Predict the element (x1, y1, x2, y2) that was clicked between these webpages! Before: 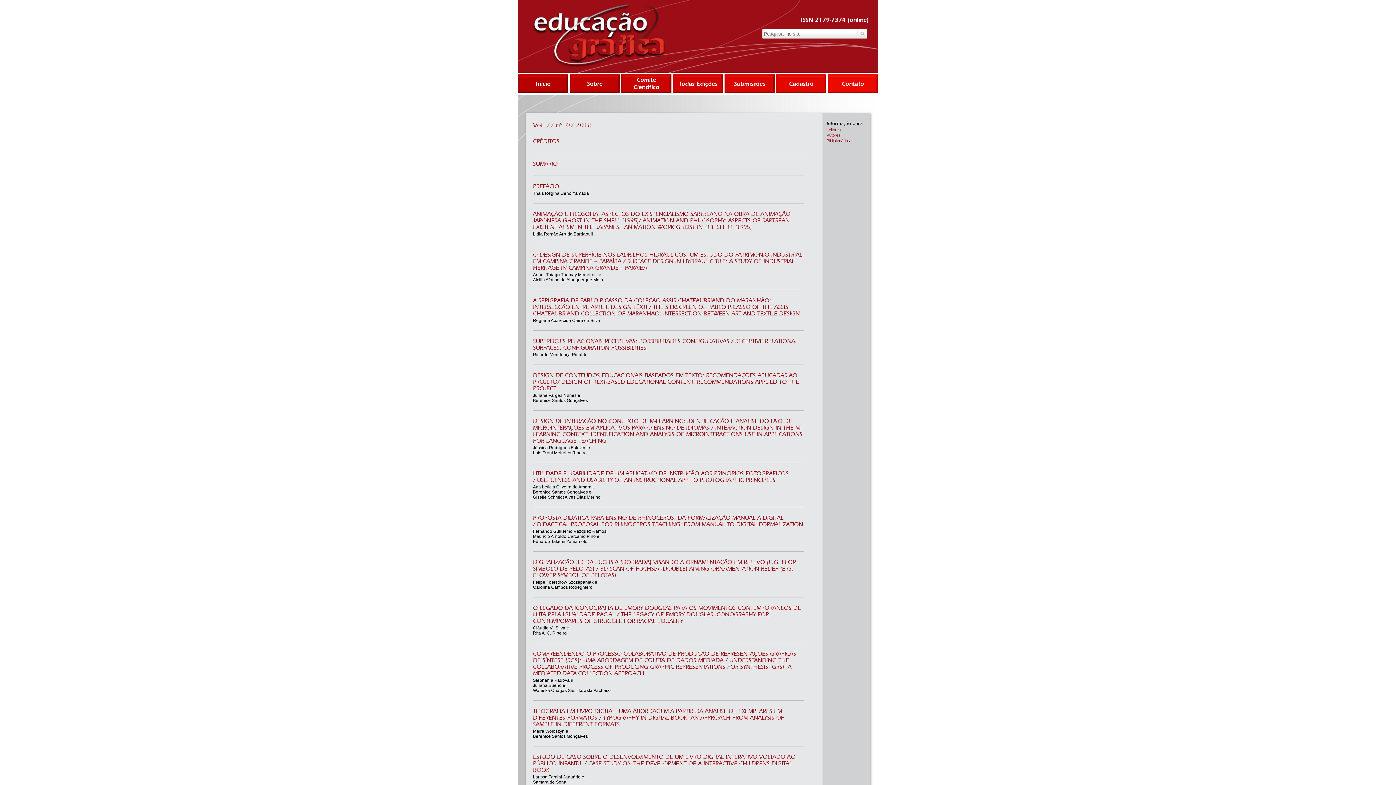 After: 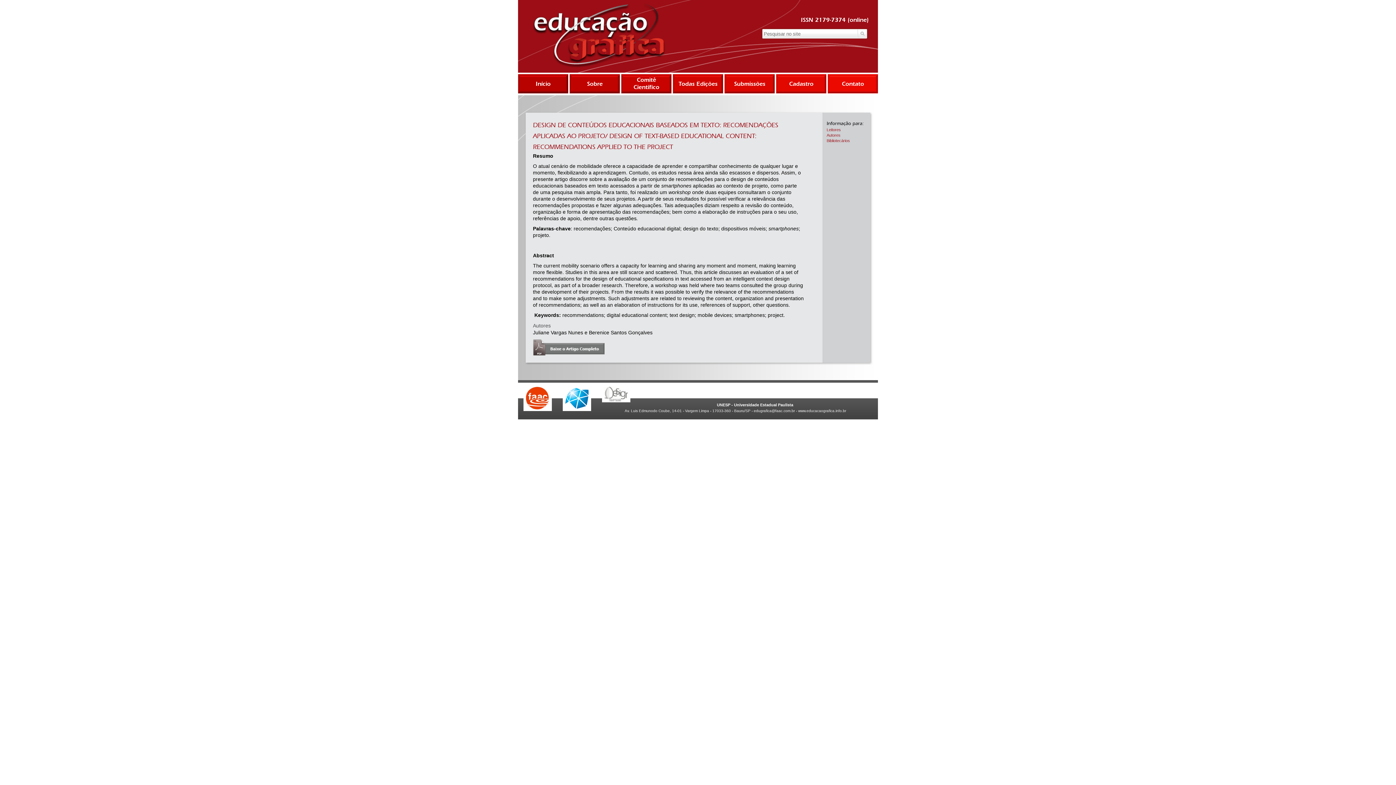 Action: label: DESIGN DE CONTEÚDOS EDUCACIONAIS BASEADOS EM TEXTO: RECOMENDAÇÕES APLICADAS AO PROJETO/ DESIGN OF TEXT-BASED EDUCATIONAL CONTENT: RECOMMENDATIONS APPLIED TO THE PROJECT bbox: (533, 372, 804, 392)